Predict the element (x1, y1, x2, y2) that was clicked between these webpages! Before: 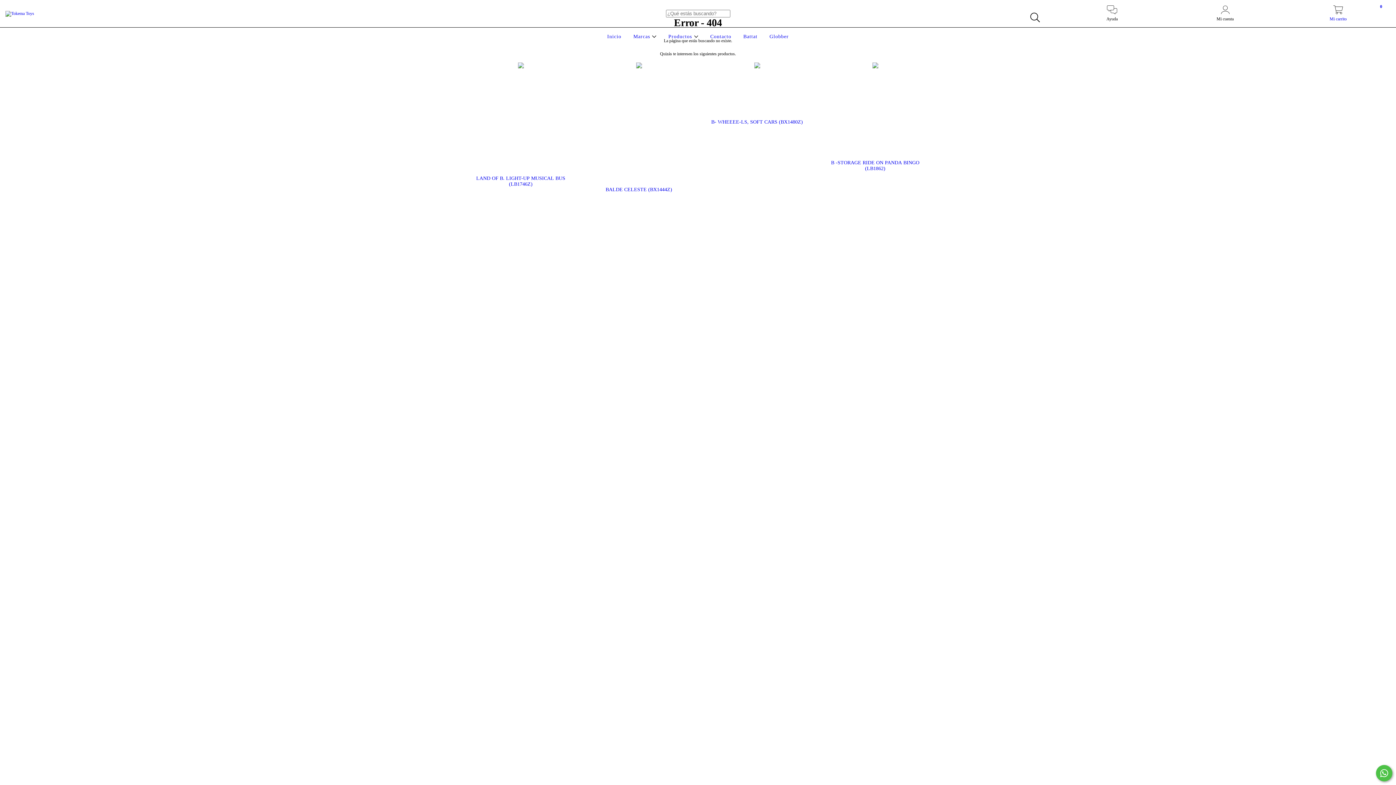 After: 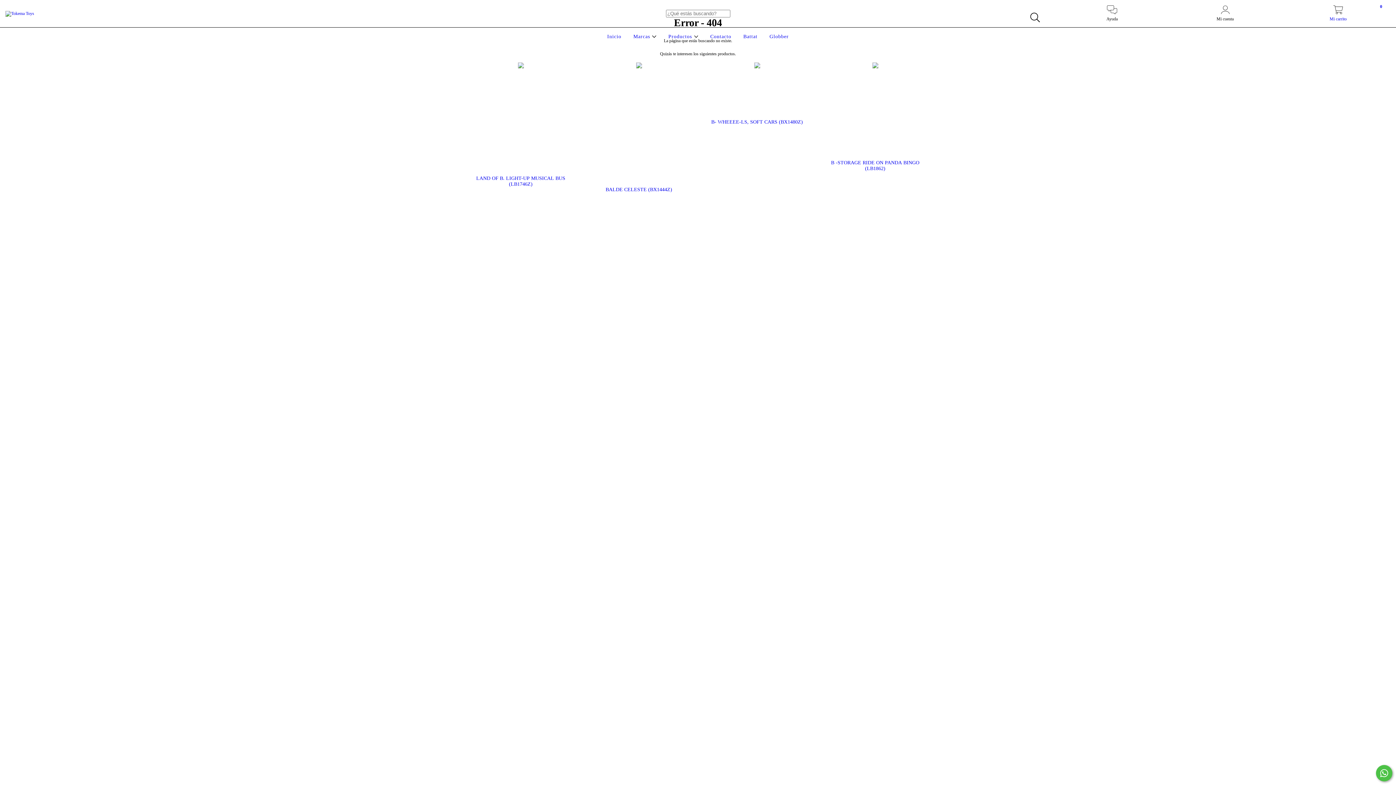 Action: bbox: (1282, 9, 1394, 21) label: Mi carrito
0